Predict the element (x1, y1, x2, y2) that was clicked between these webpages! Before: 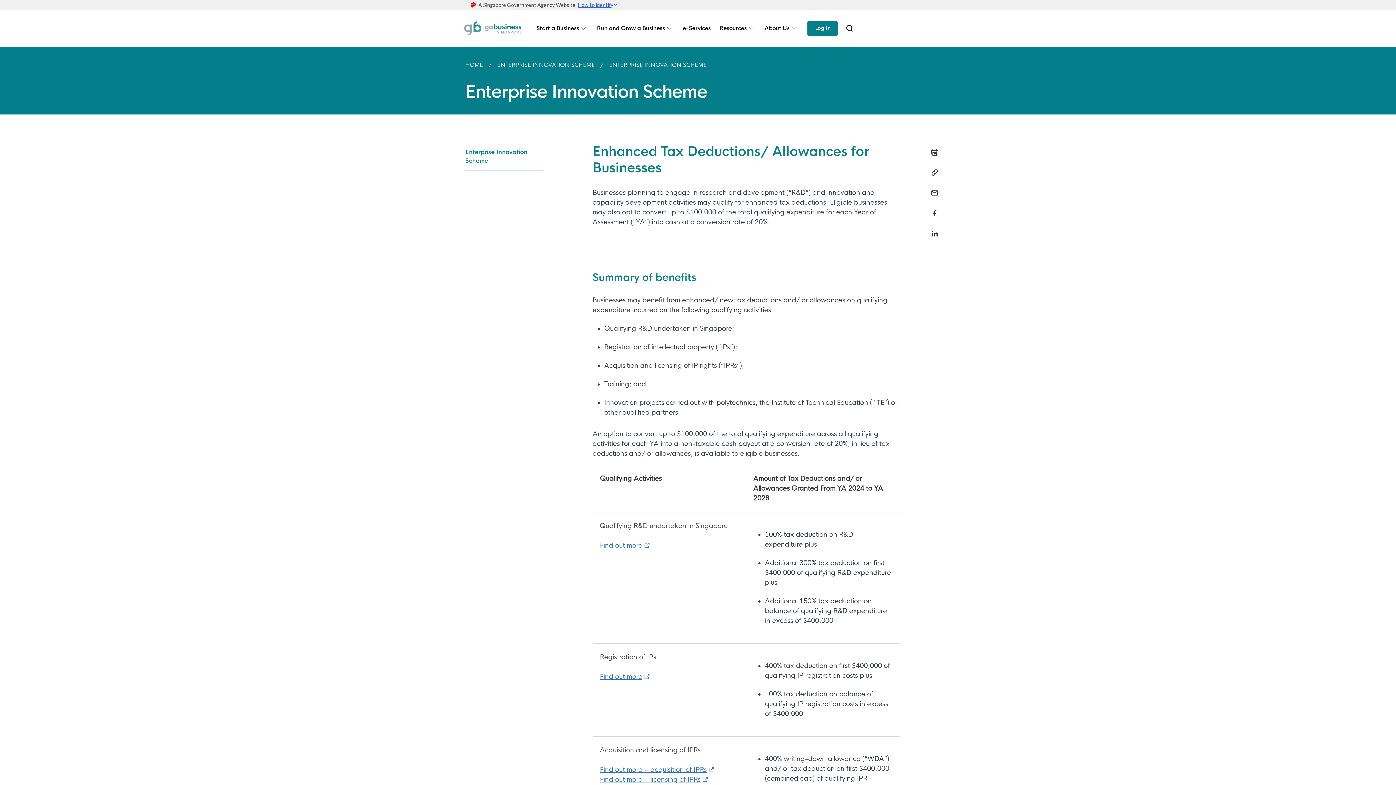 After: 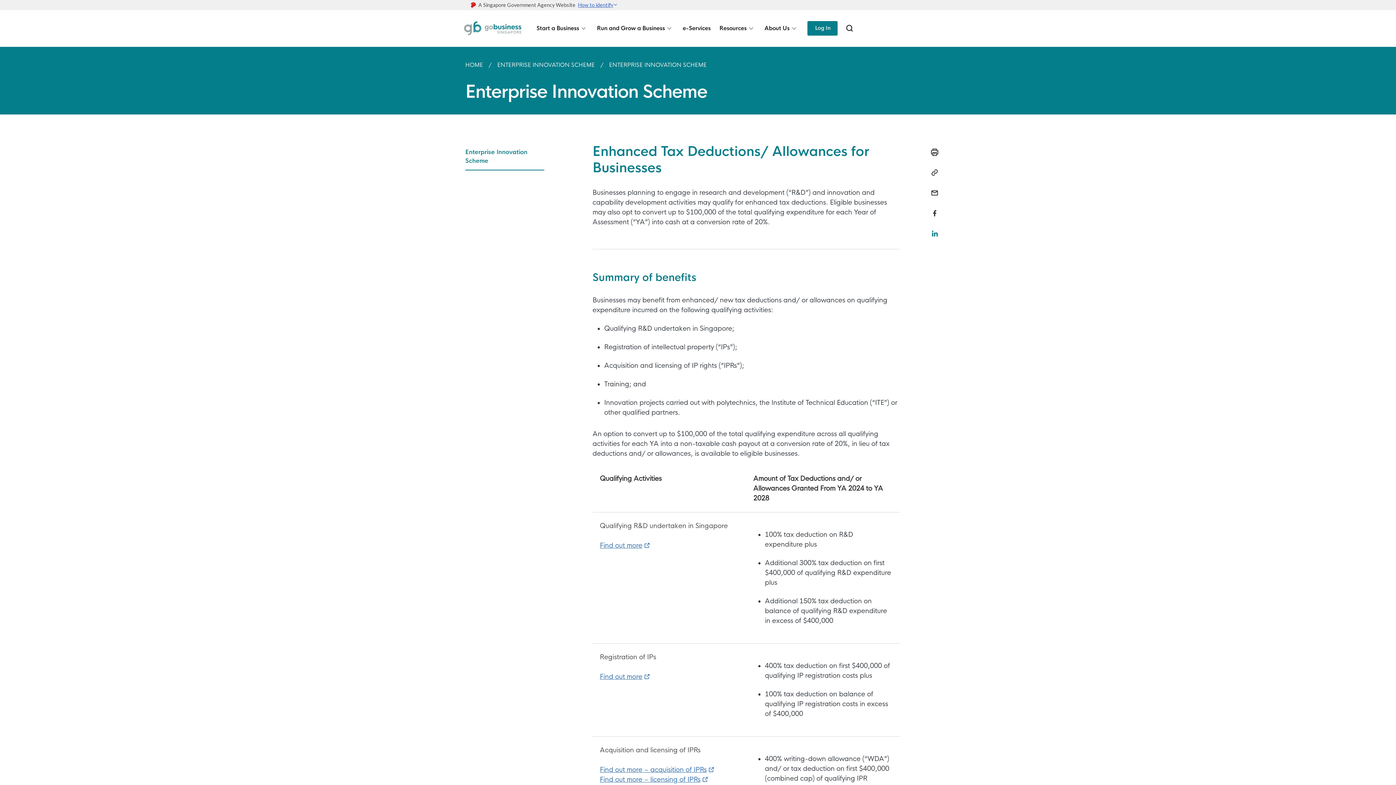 Action: bbox: (925, 225, 939, 242)